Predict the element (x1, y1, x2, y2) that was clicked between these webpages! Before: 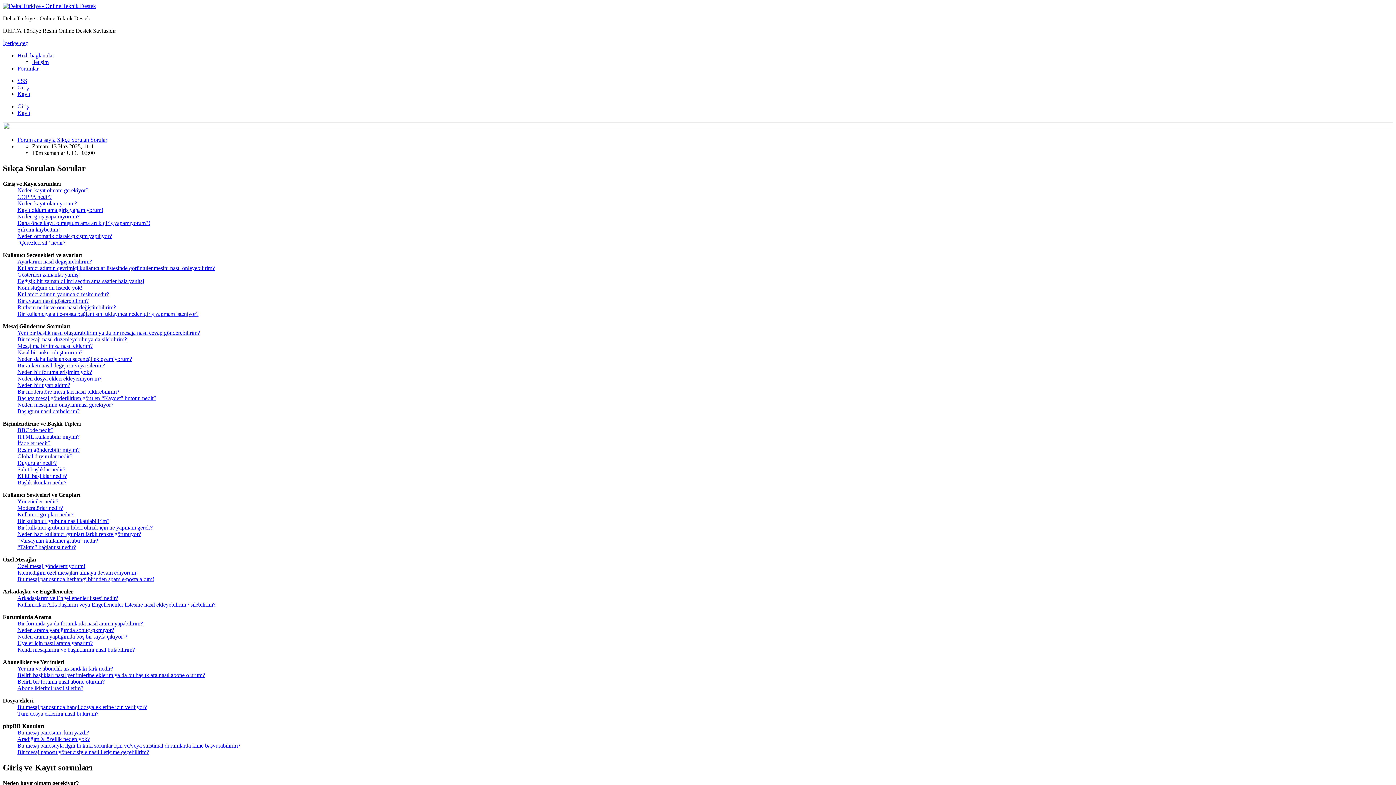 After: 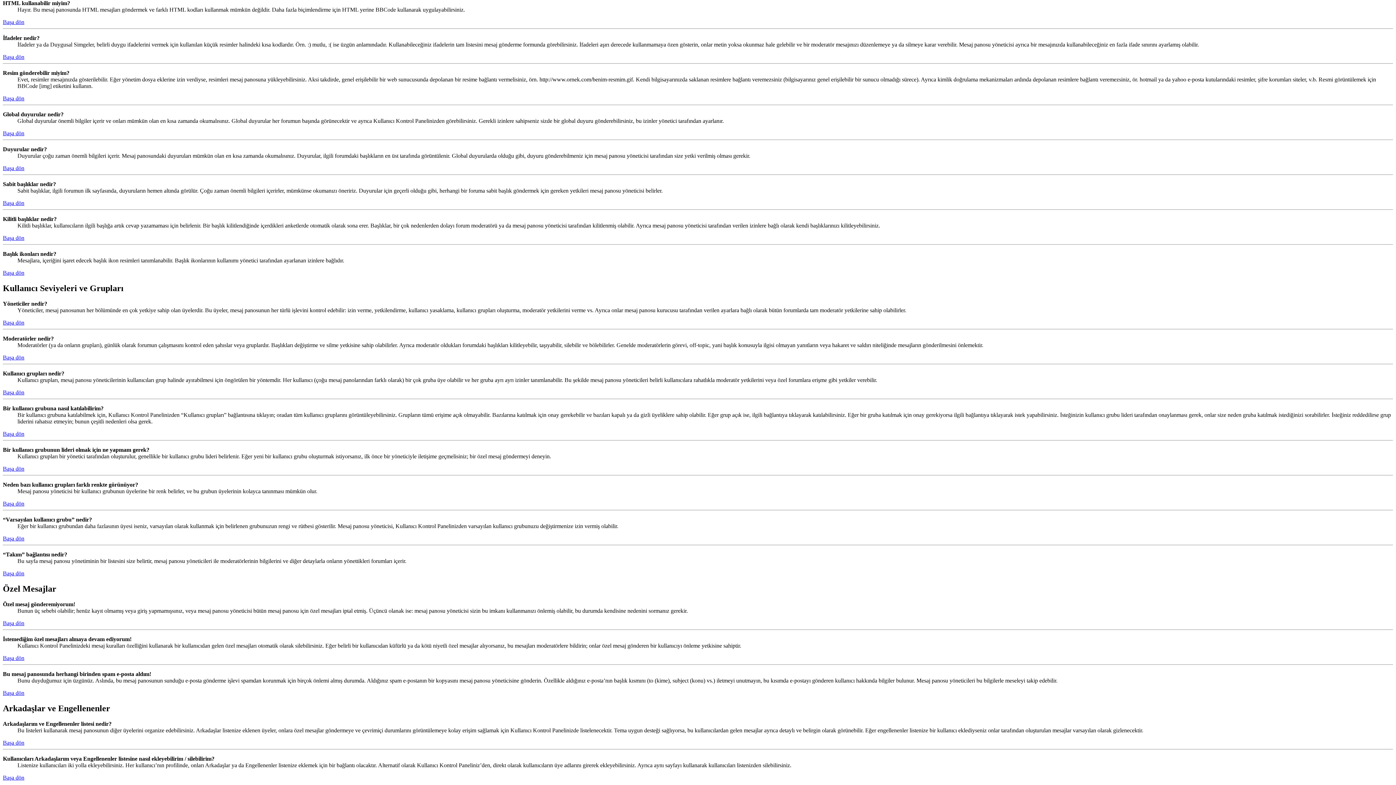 Action: label: HTML kullanabilir miyim? bbox: (17, 433, 79, 439)